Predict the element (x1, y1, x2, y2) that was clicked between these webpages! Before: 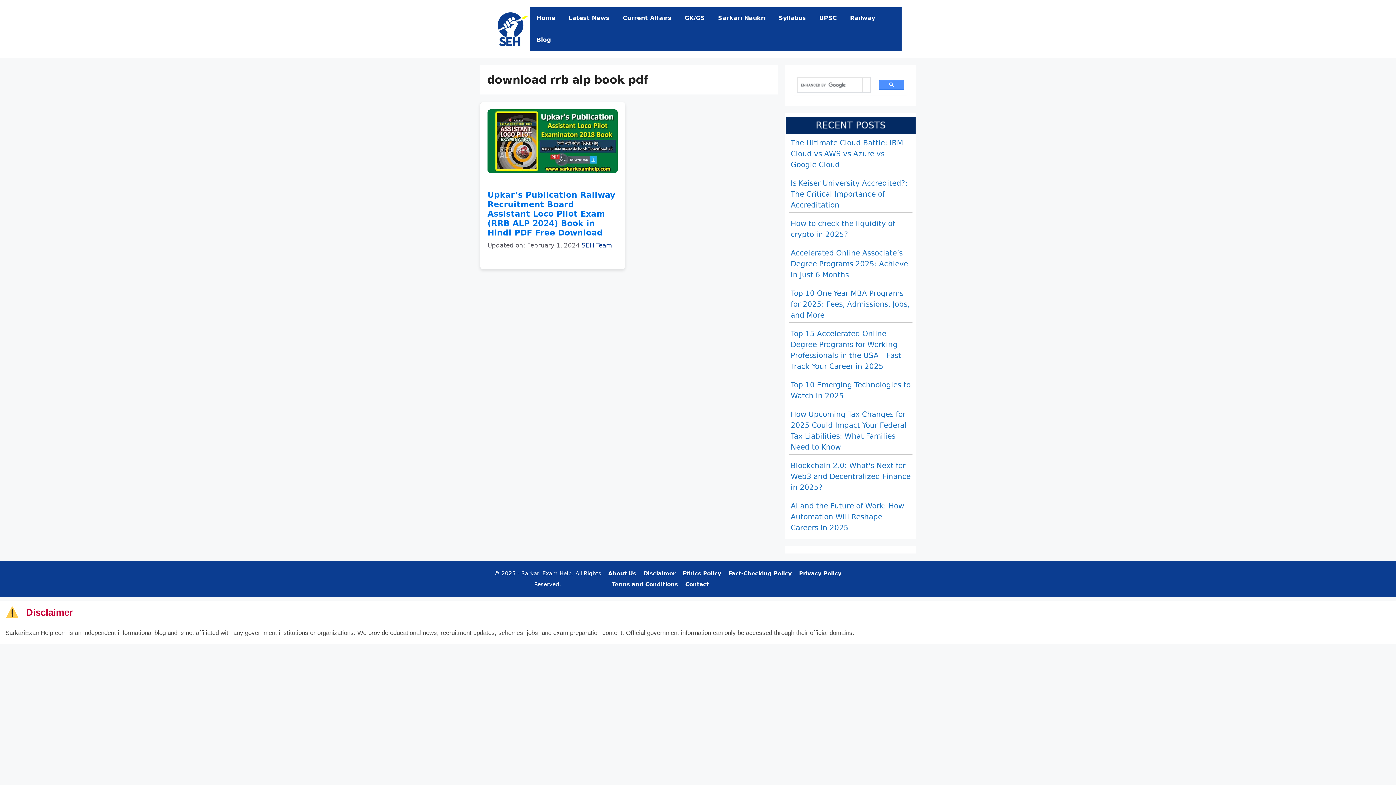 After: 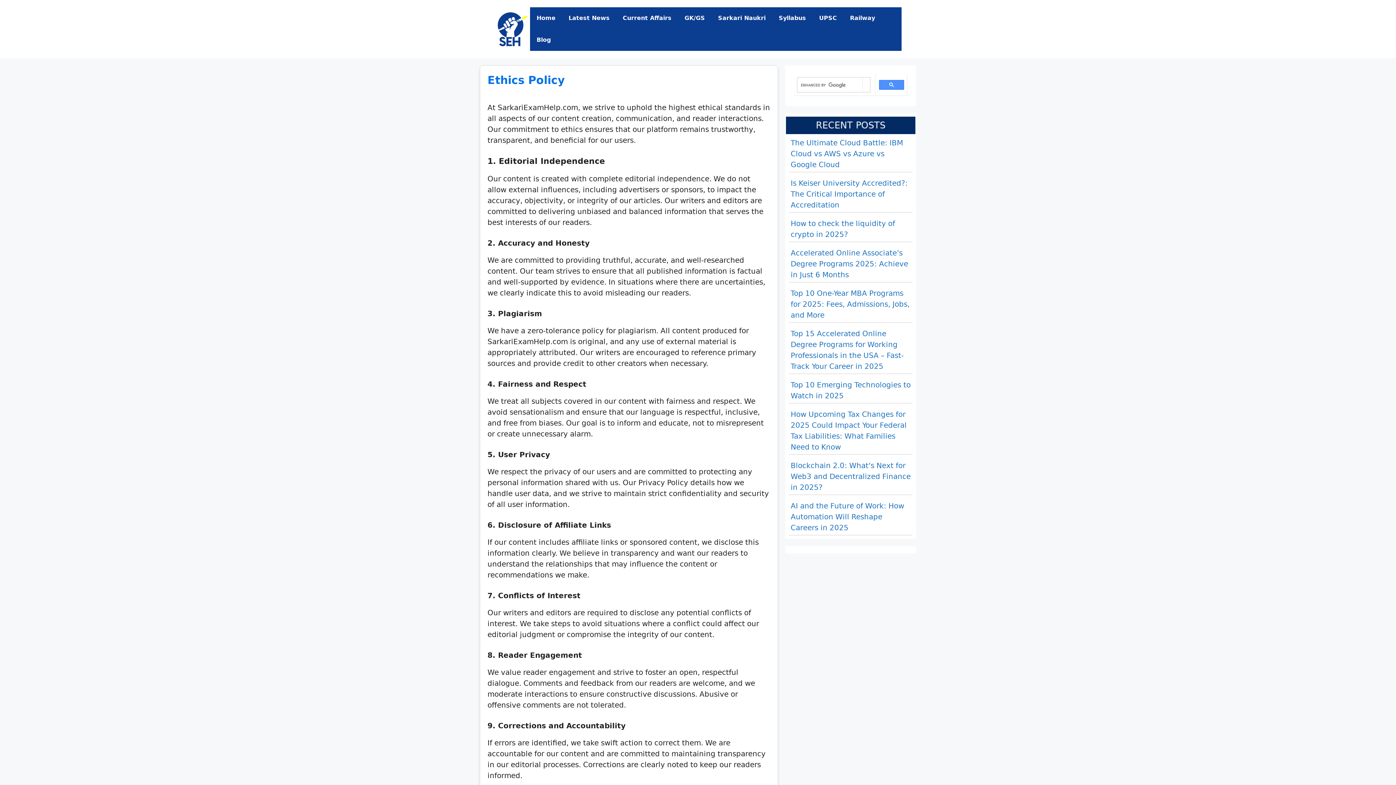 Action: bbox: (682, 570, 721, 577) label: Ethics Policy